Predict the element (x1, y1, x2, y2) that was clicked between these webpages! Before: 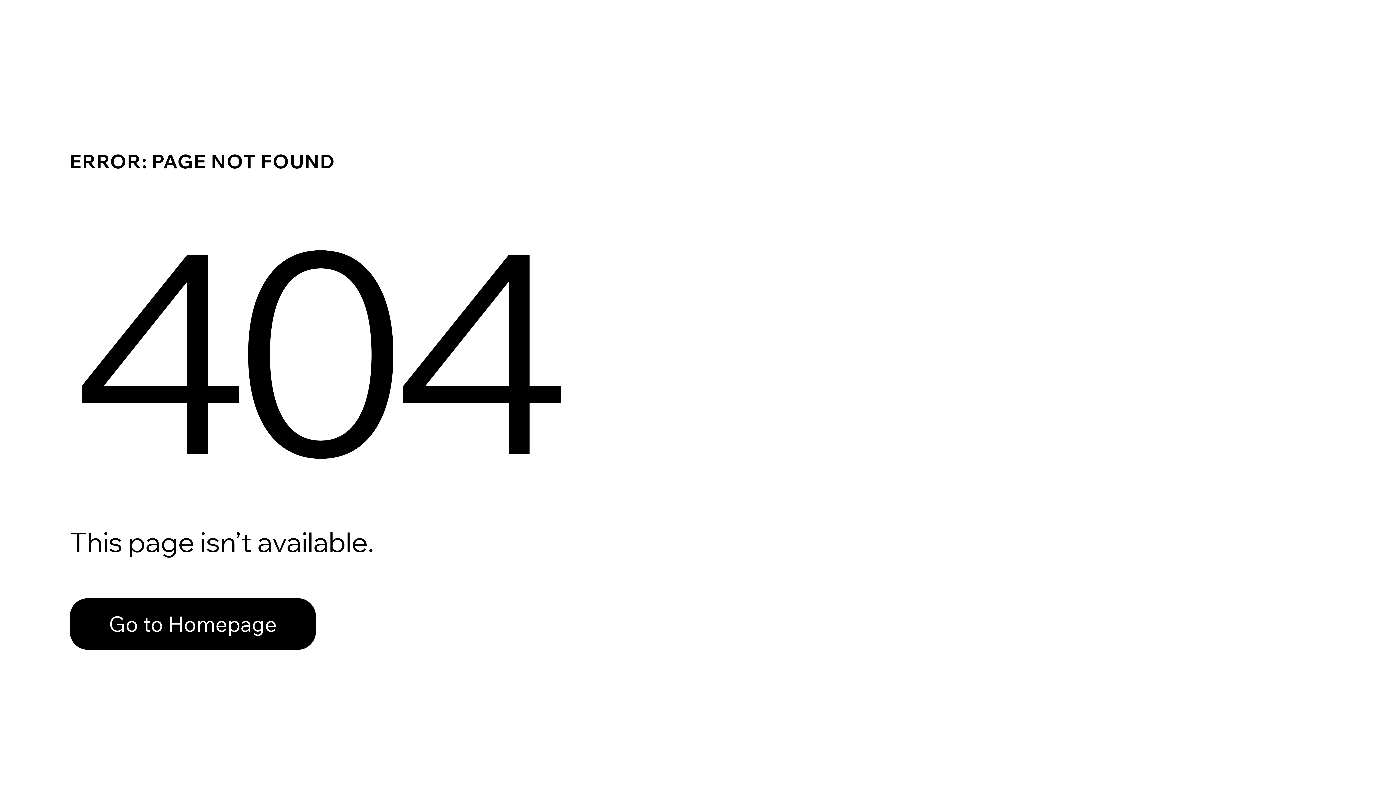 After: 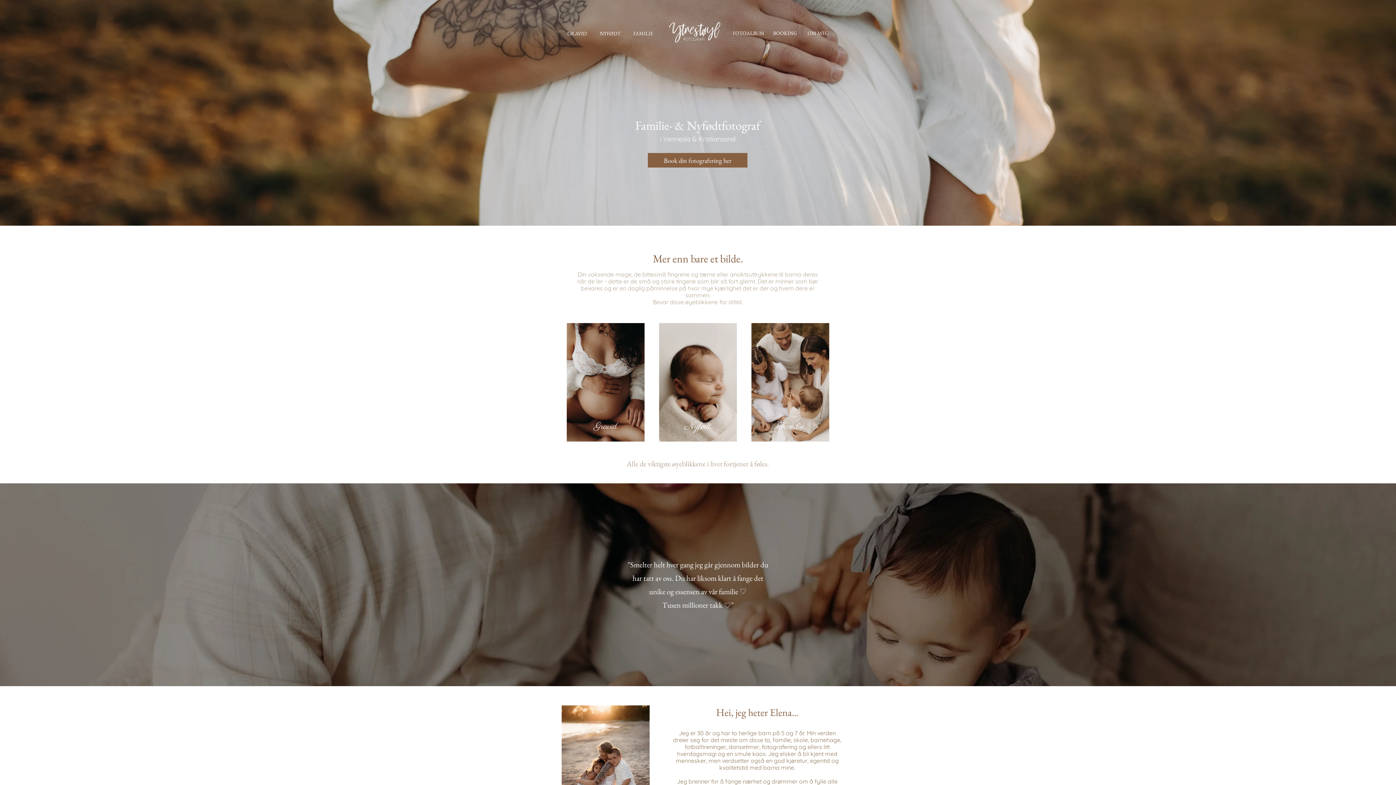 Action: label: Go to Homepage bbox: (69, 598, 316, 650)